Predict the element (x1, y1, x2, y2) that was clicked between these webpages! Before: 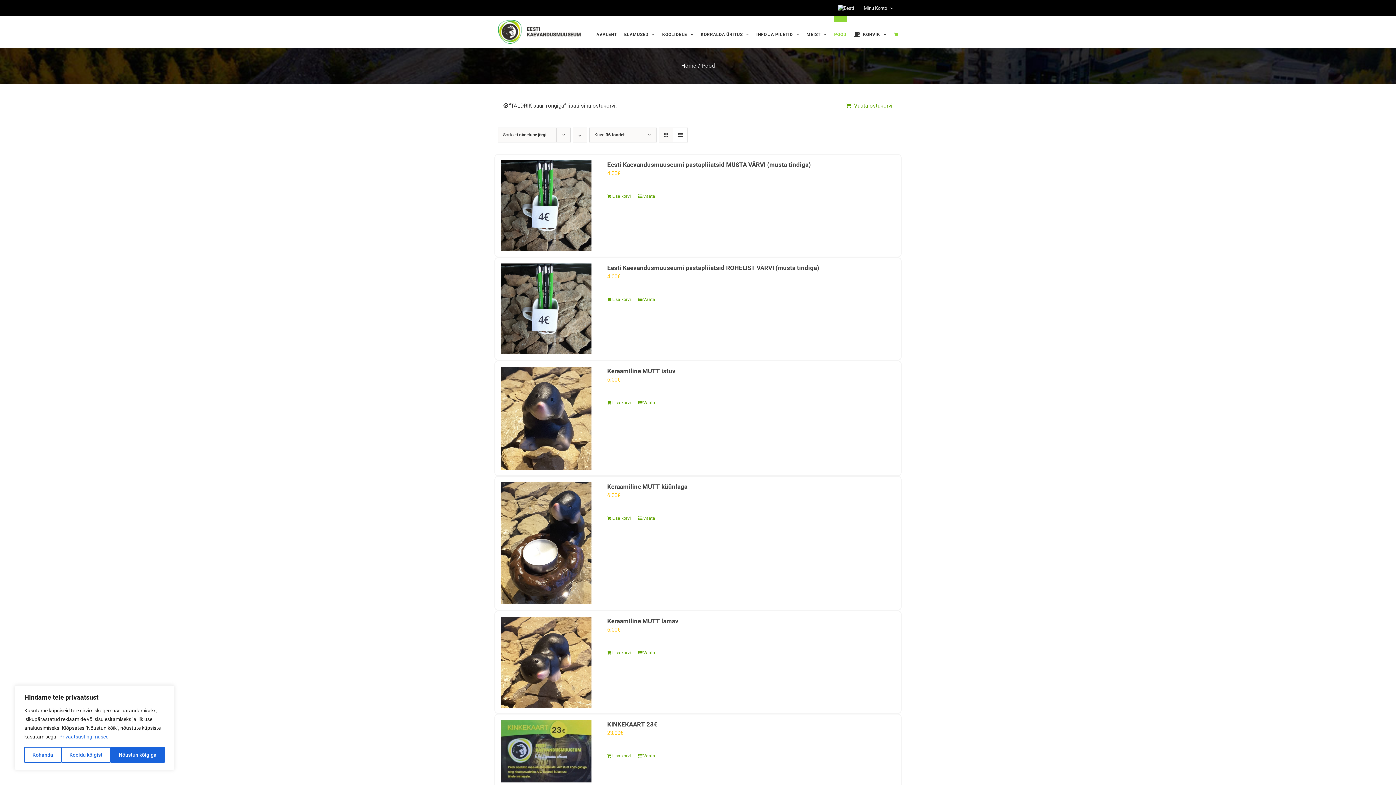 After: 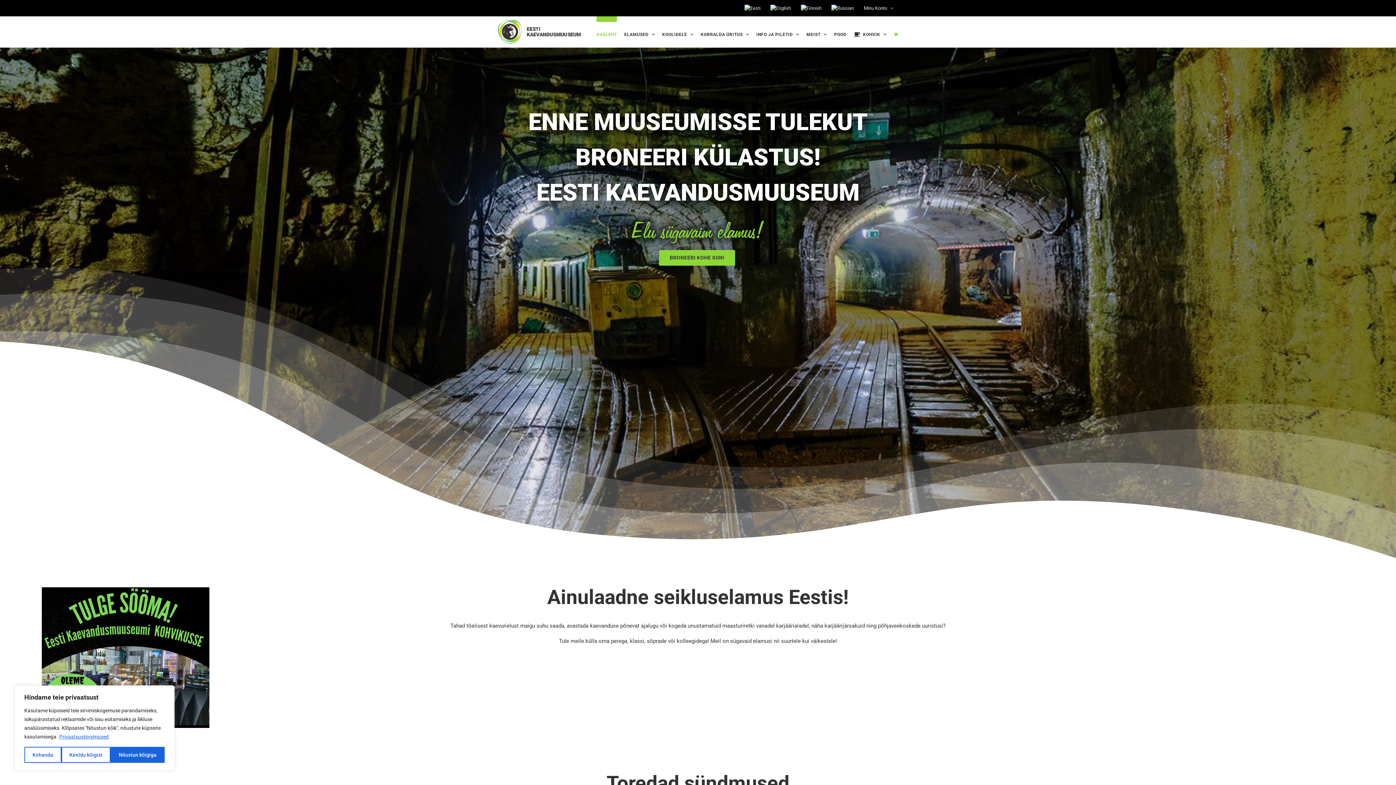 Action: bbox: (498, 20, 581, 43)